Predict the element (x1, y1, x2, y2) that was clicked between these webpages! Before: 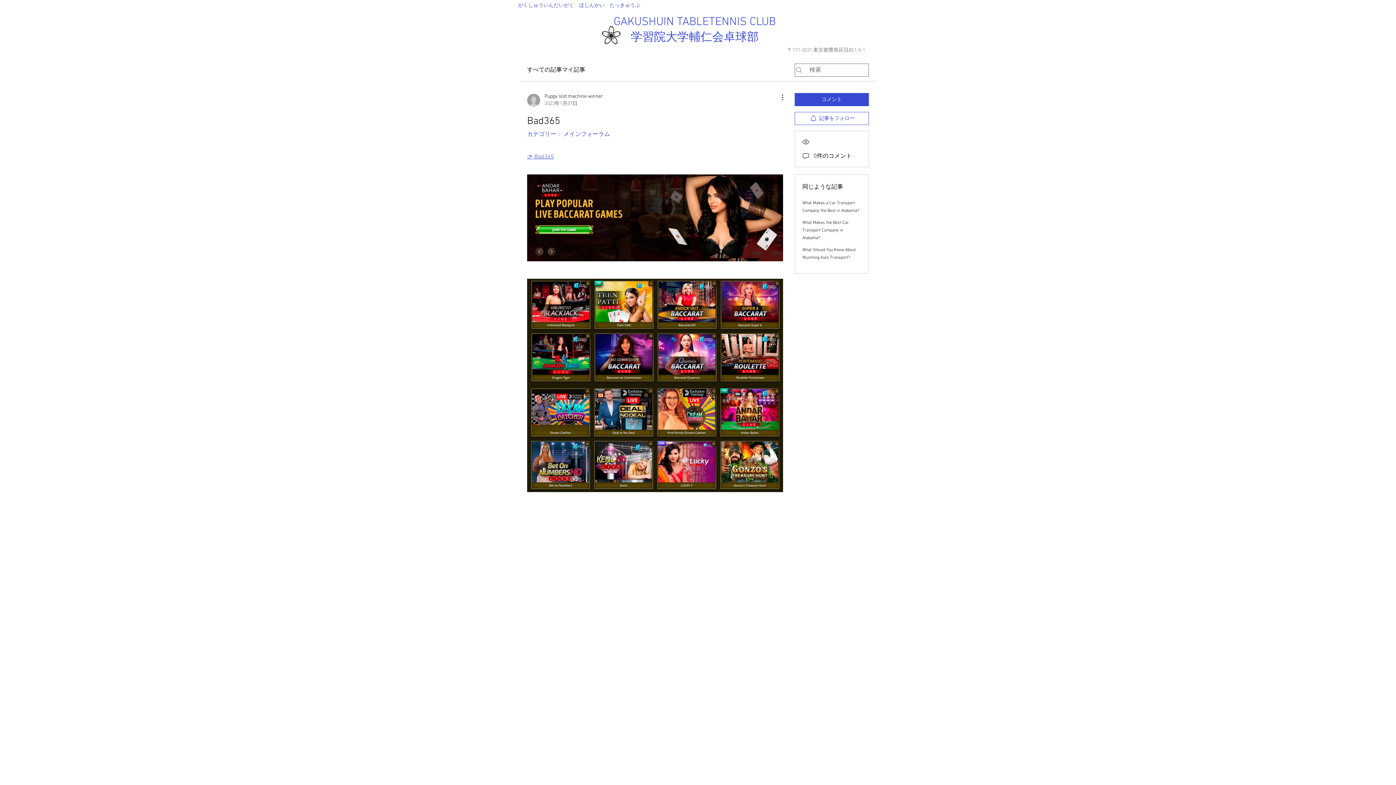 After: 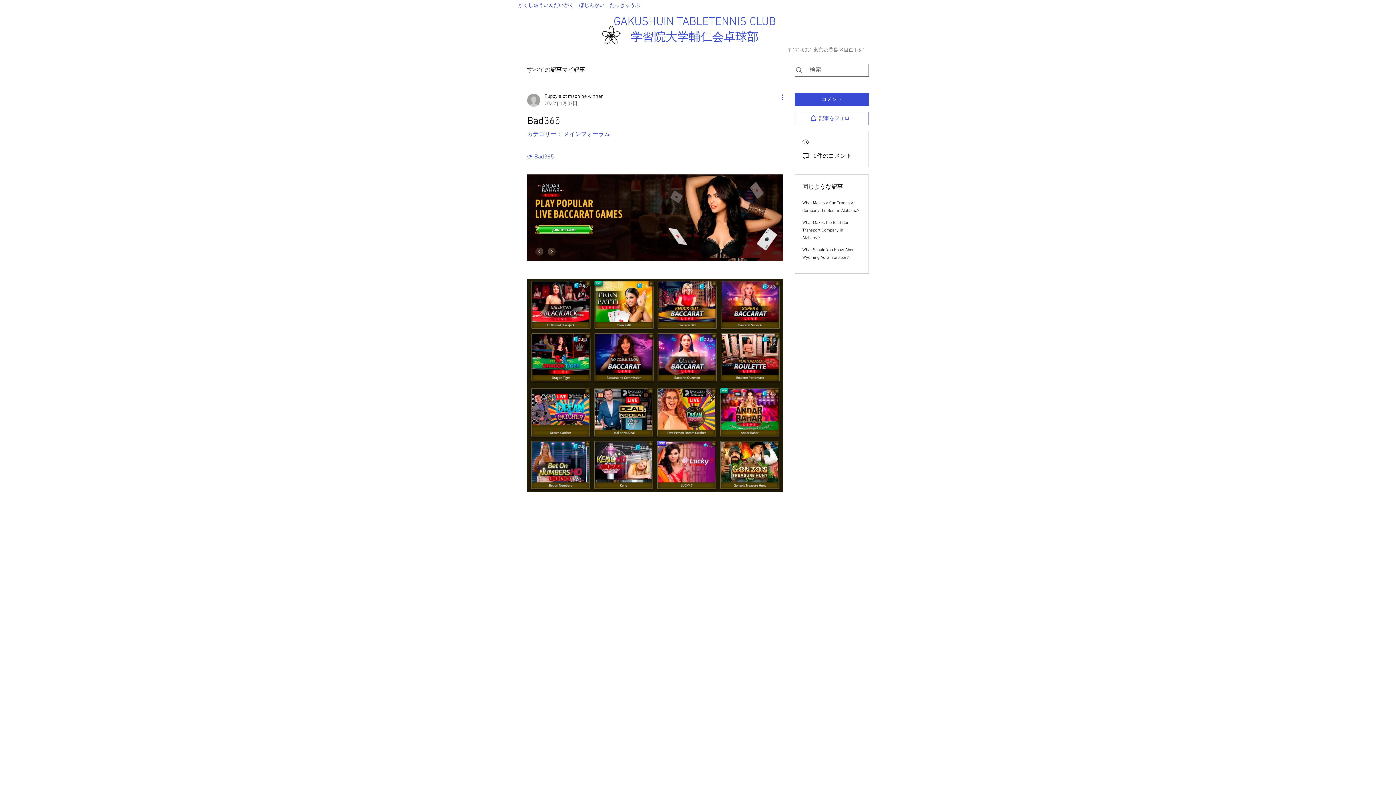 Action: label: その他のアクション bbox: (774, 93, 783, 101)